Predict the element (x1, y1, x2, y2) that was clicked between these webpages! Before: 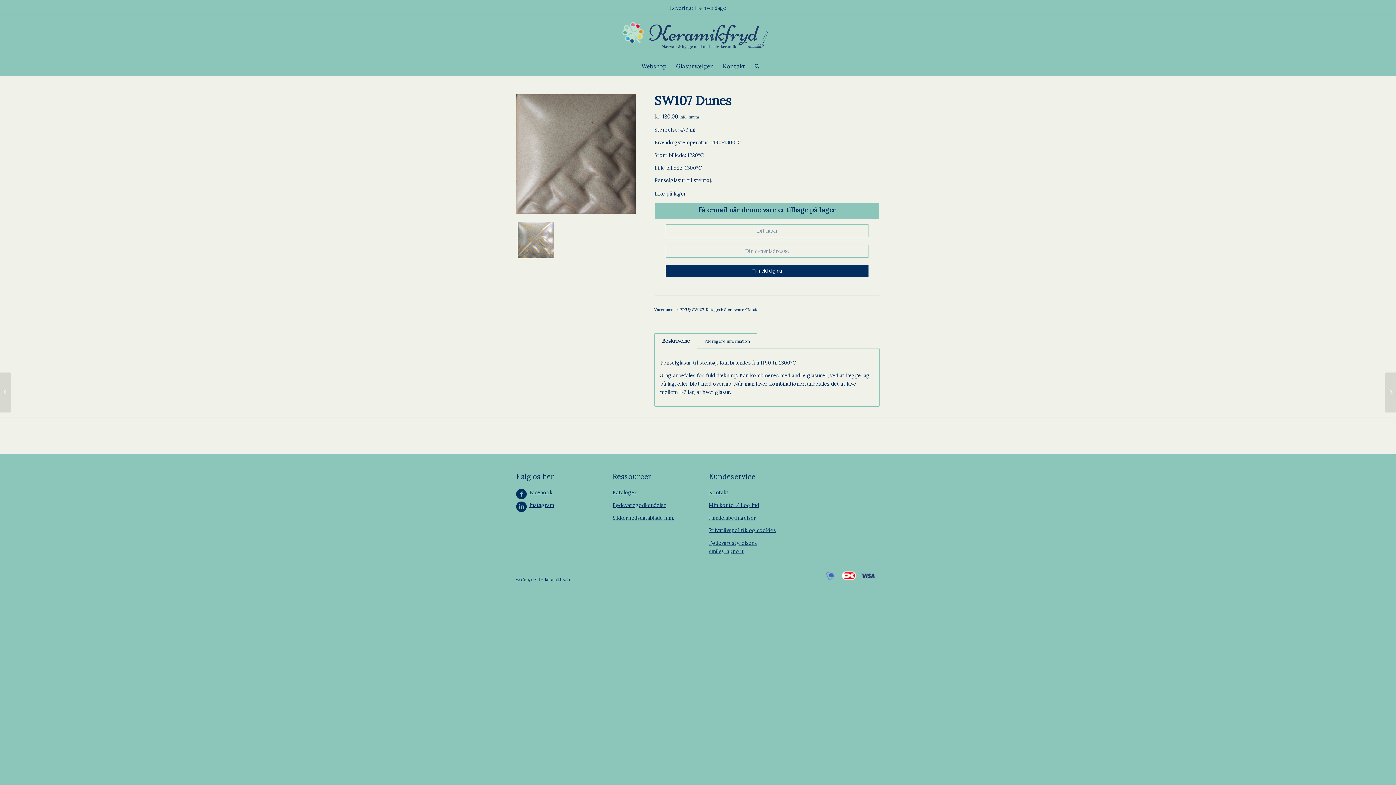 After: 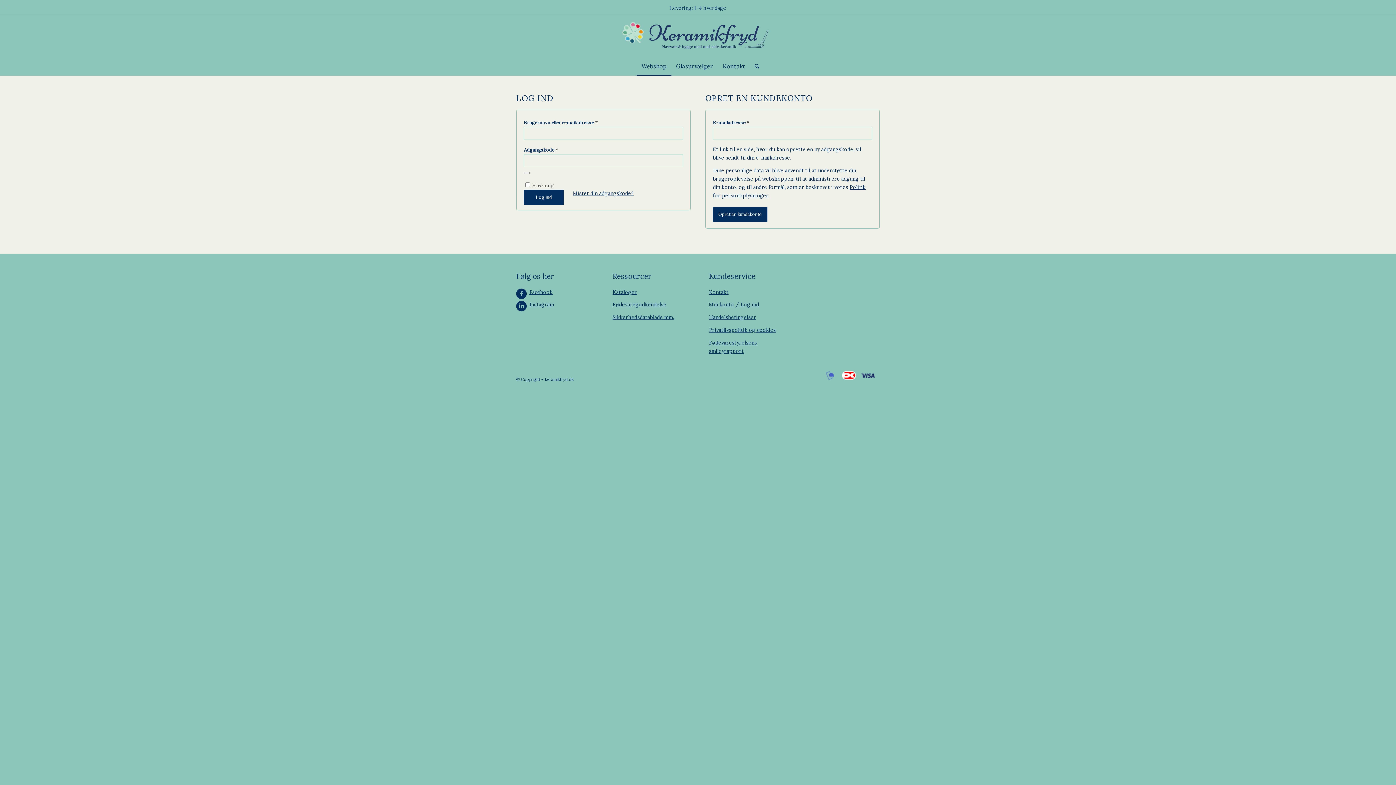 Action: label: Min konto / Log ind bbox: (709, 502, 759, 508)